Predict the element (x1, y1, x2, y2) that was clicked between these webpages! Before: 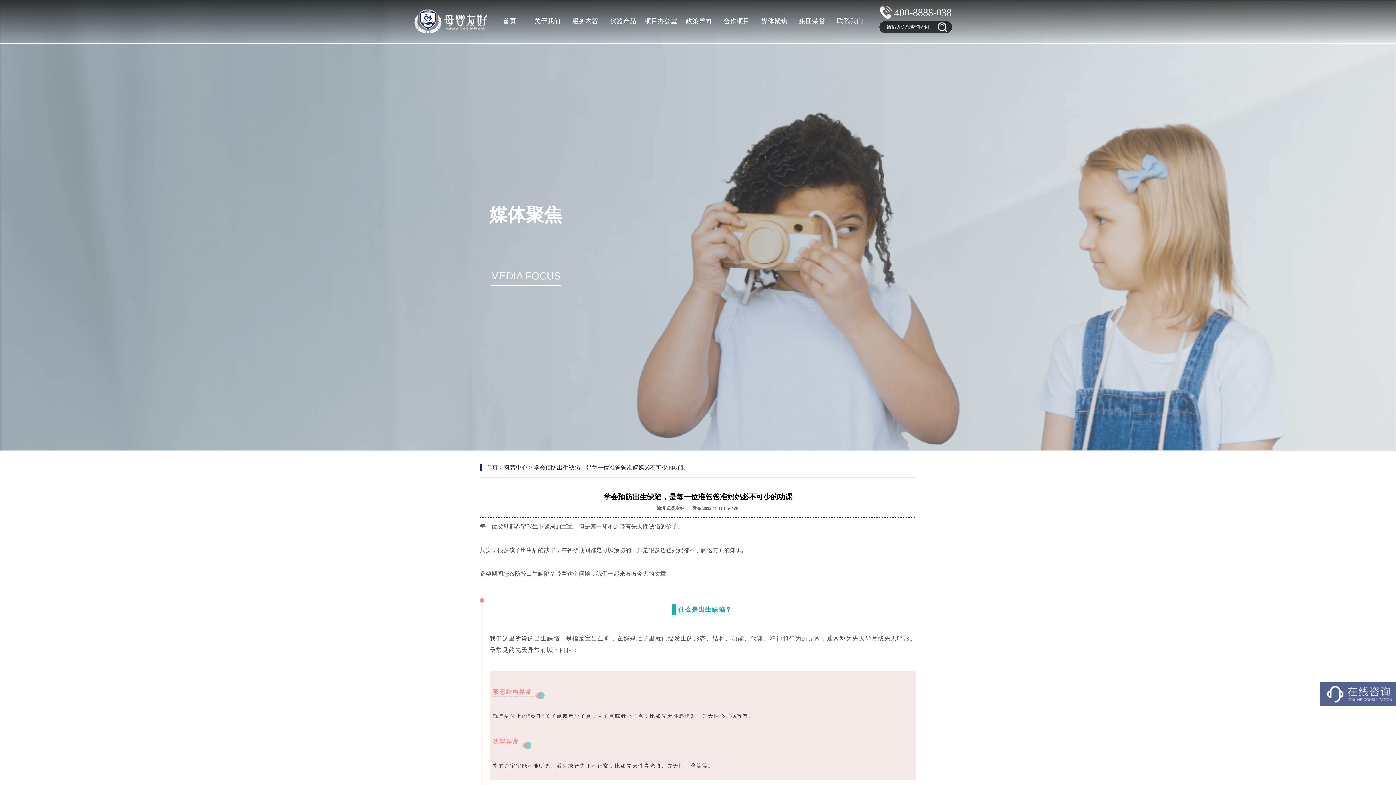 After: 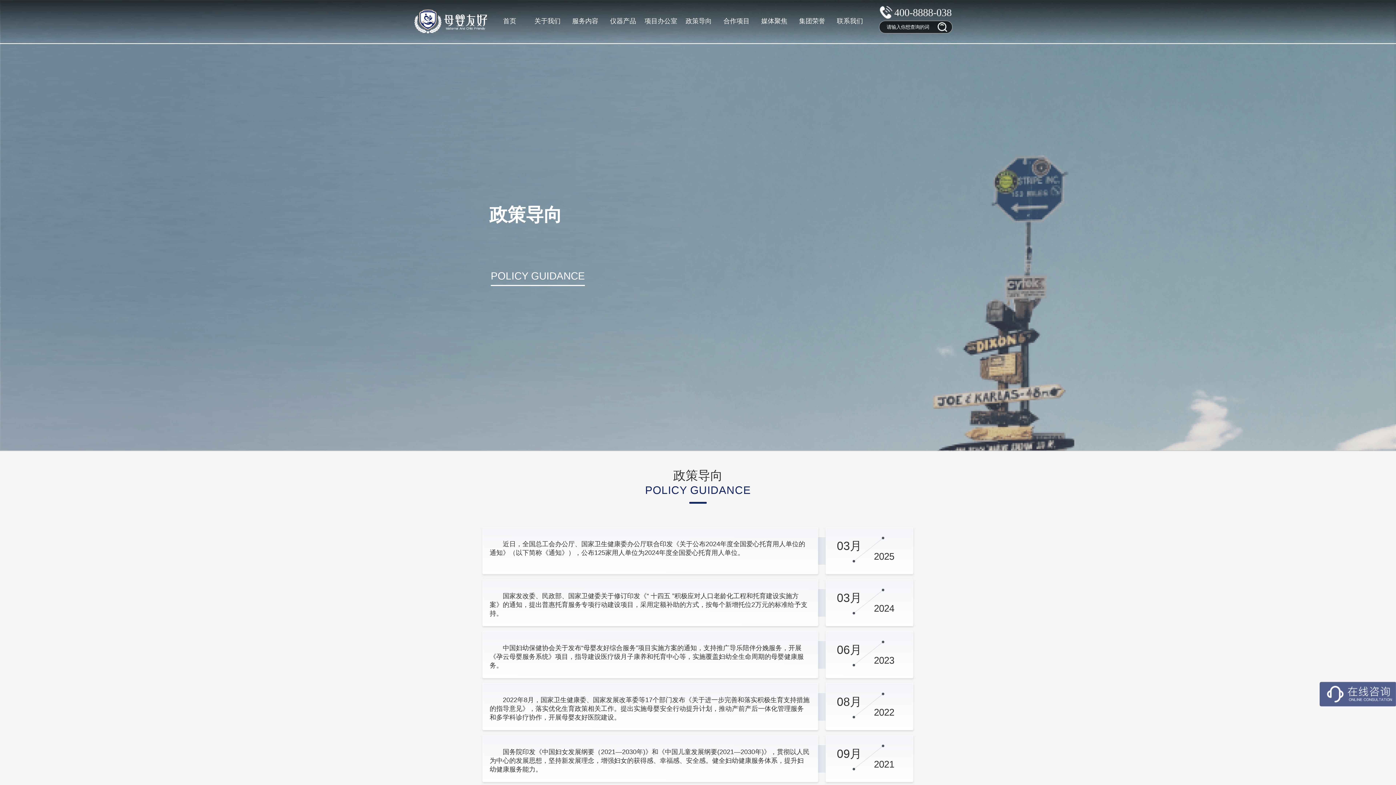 Action: label: 政策导向 bbox: (681, 11, 716, 30)